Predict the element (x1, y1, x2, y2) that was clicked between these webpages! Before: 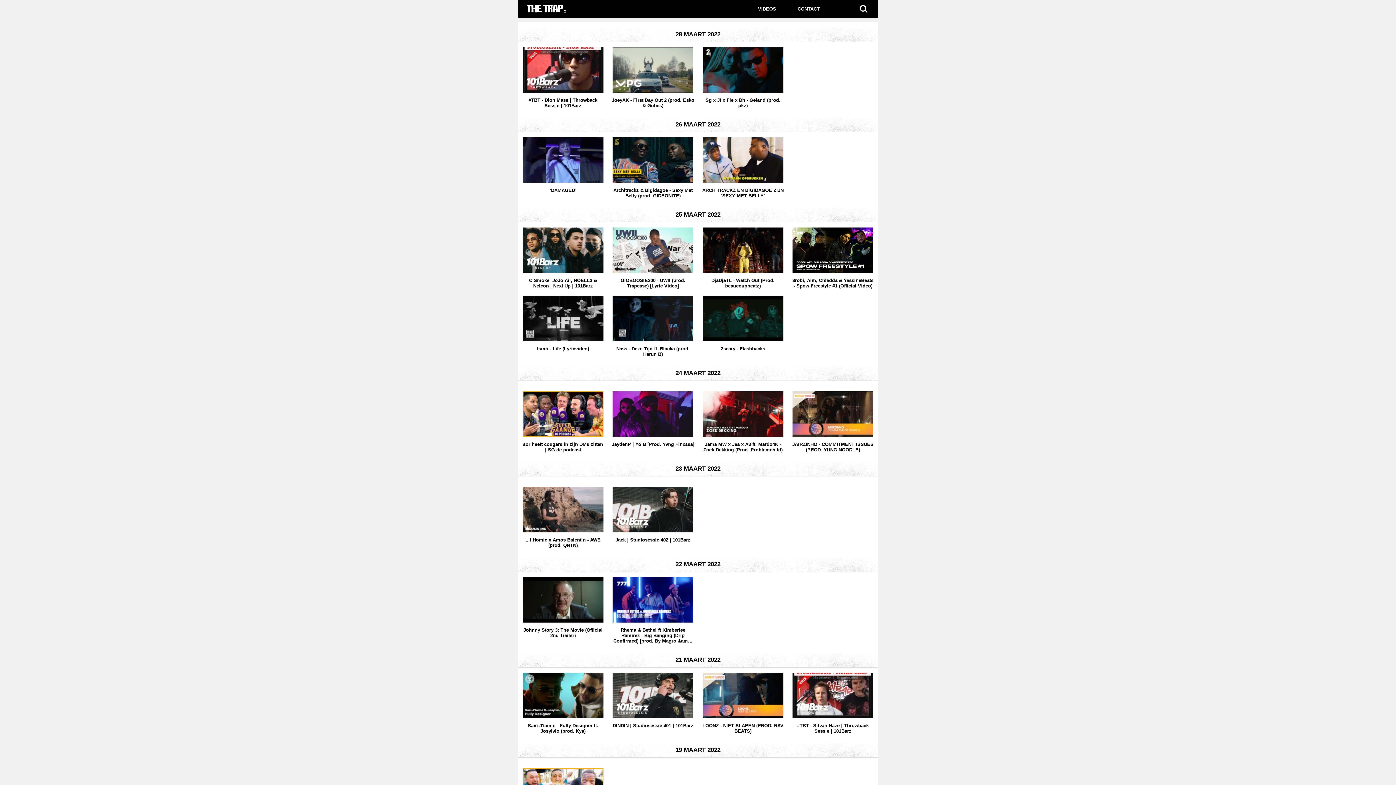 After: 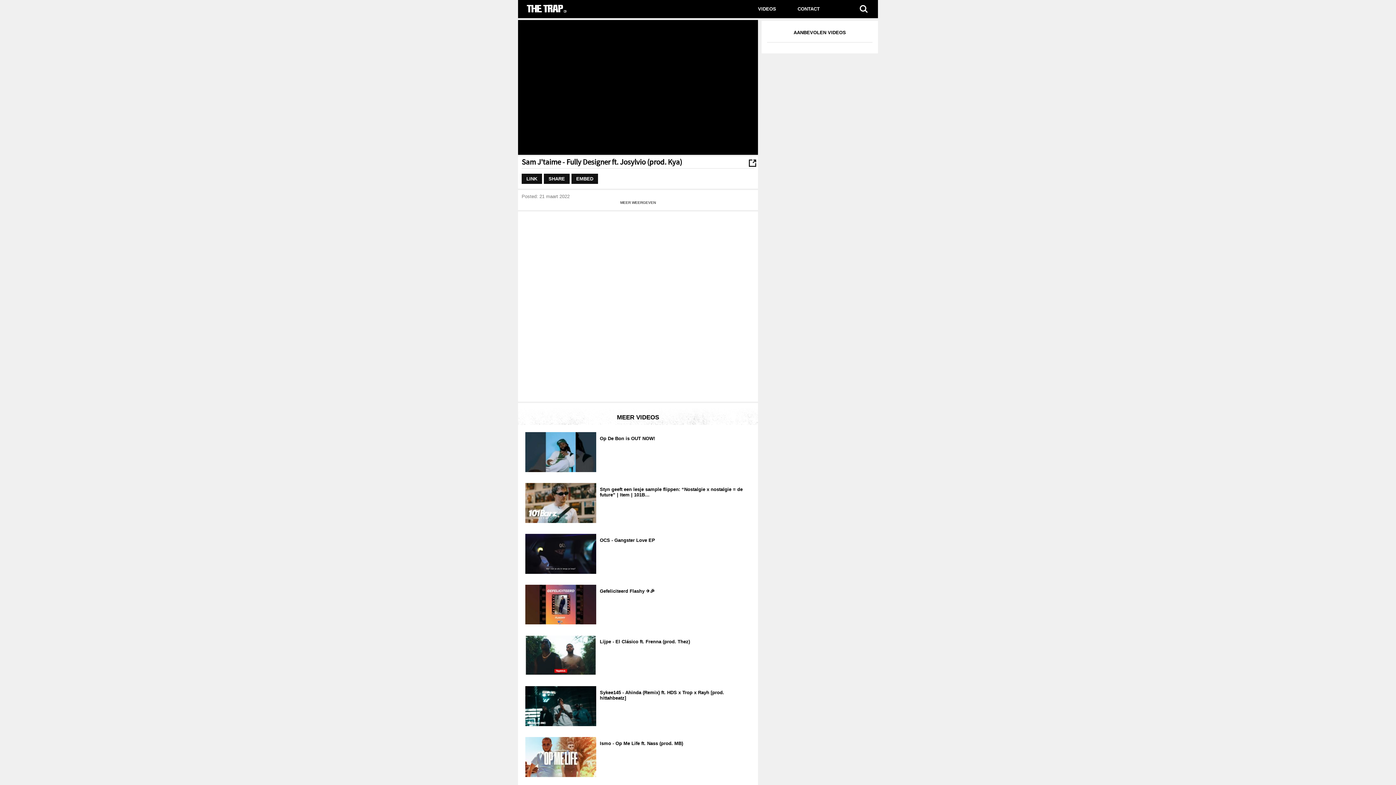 Action: bbox: (522, 714, 603, 719)